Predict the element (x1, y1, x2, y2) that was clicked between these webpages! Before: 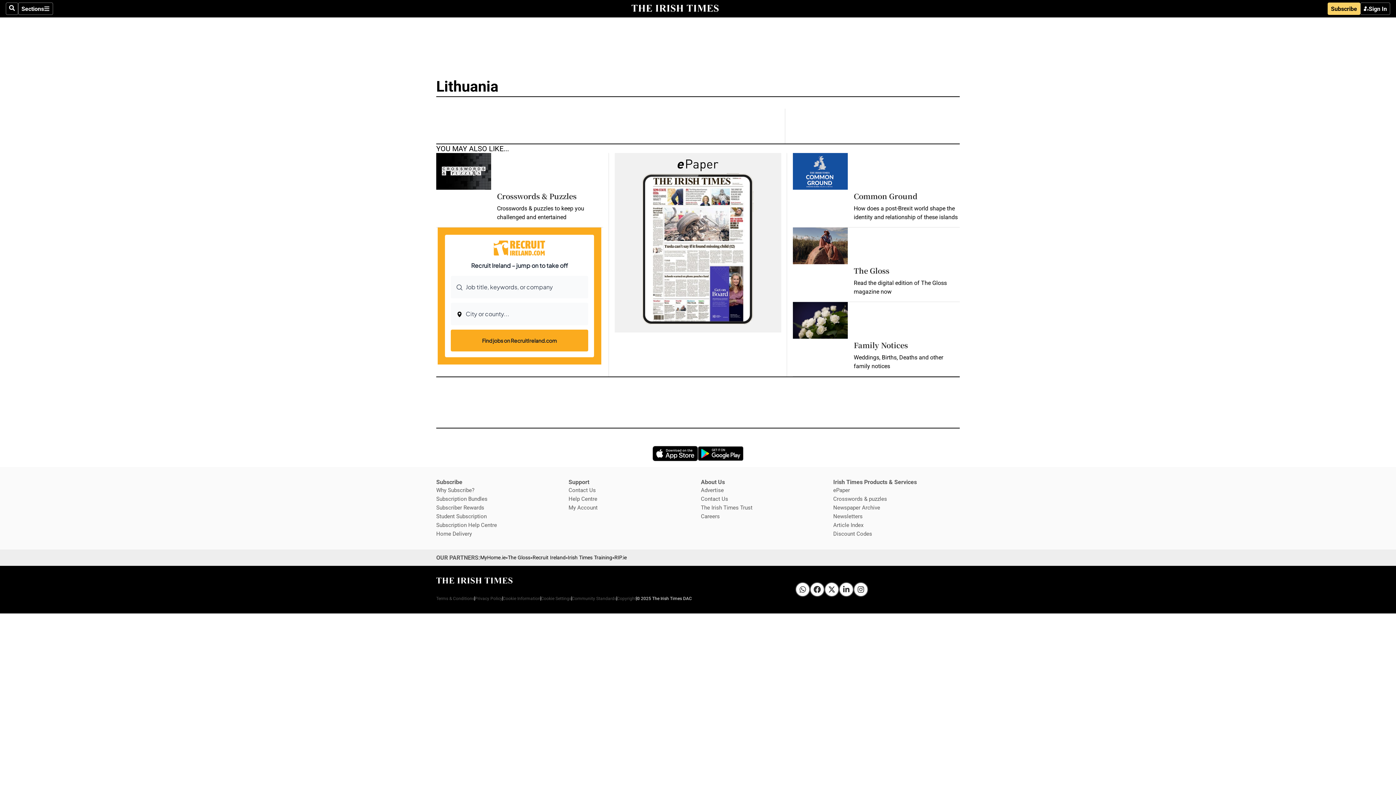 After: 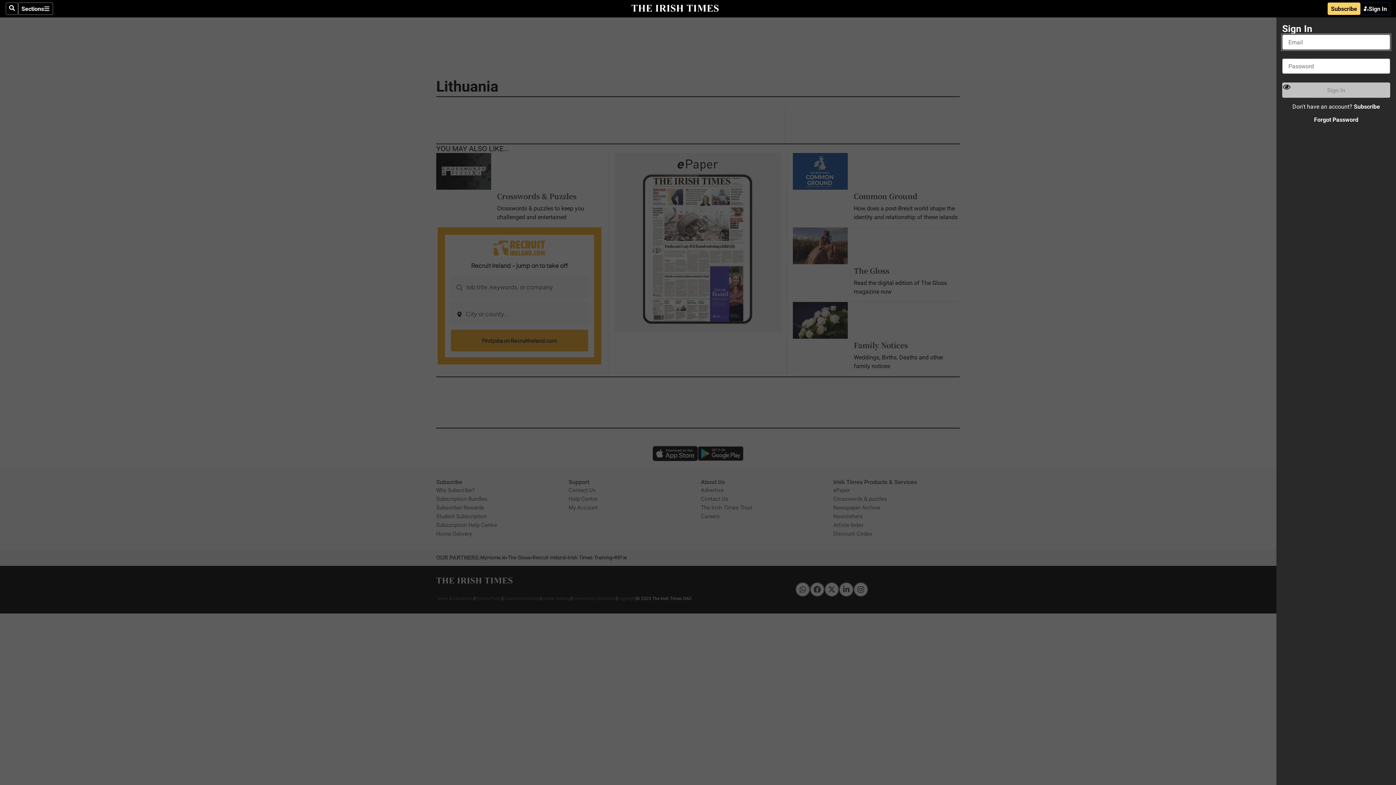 Action: label: Sign In bbox: (1360, 2, 1390, 14)